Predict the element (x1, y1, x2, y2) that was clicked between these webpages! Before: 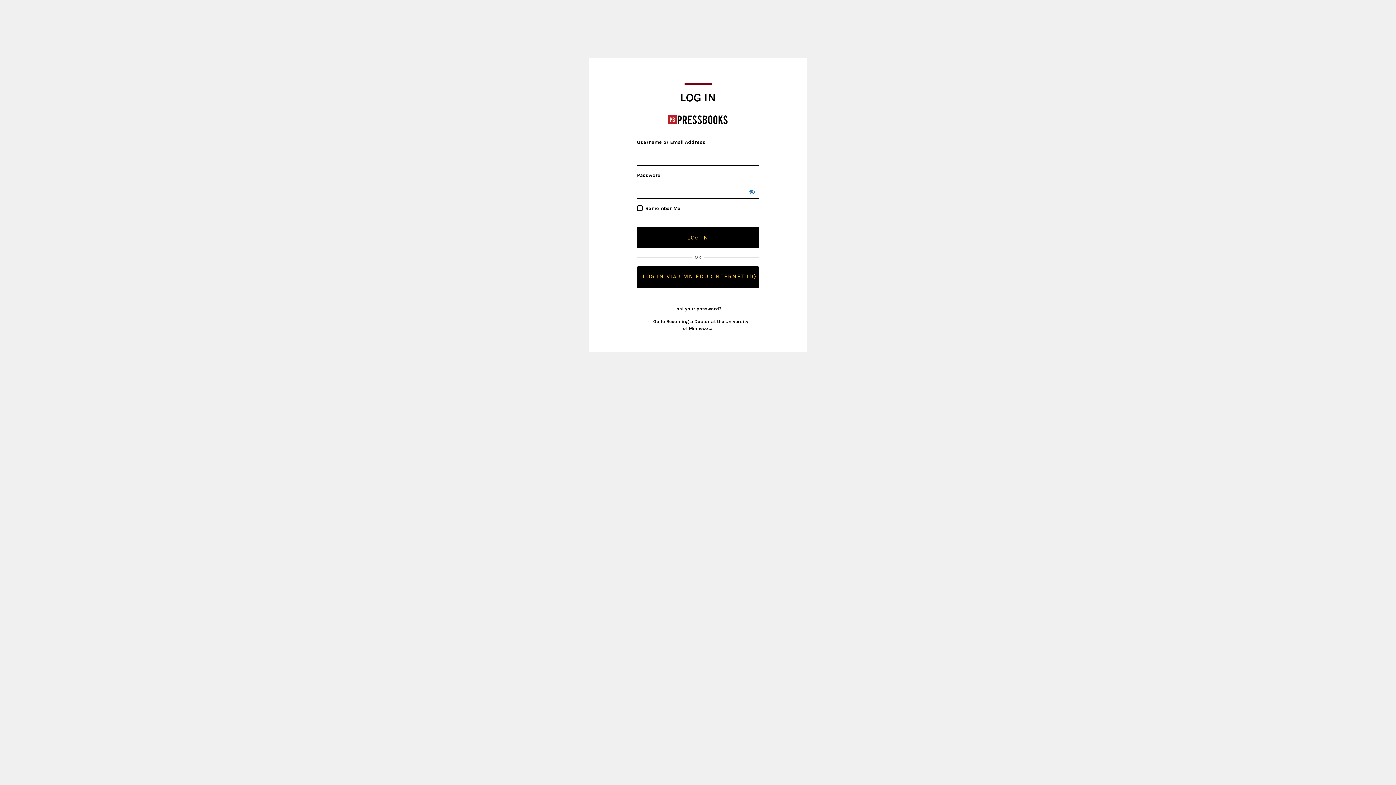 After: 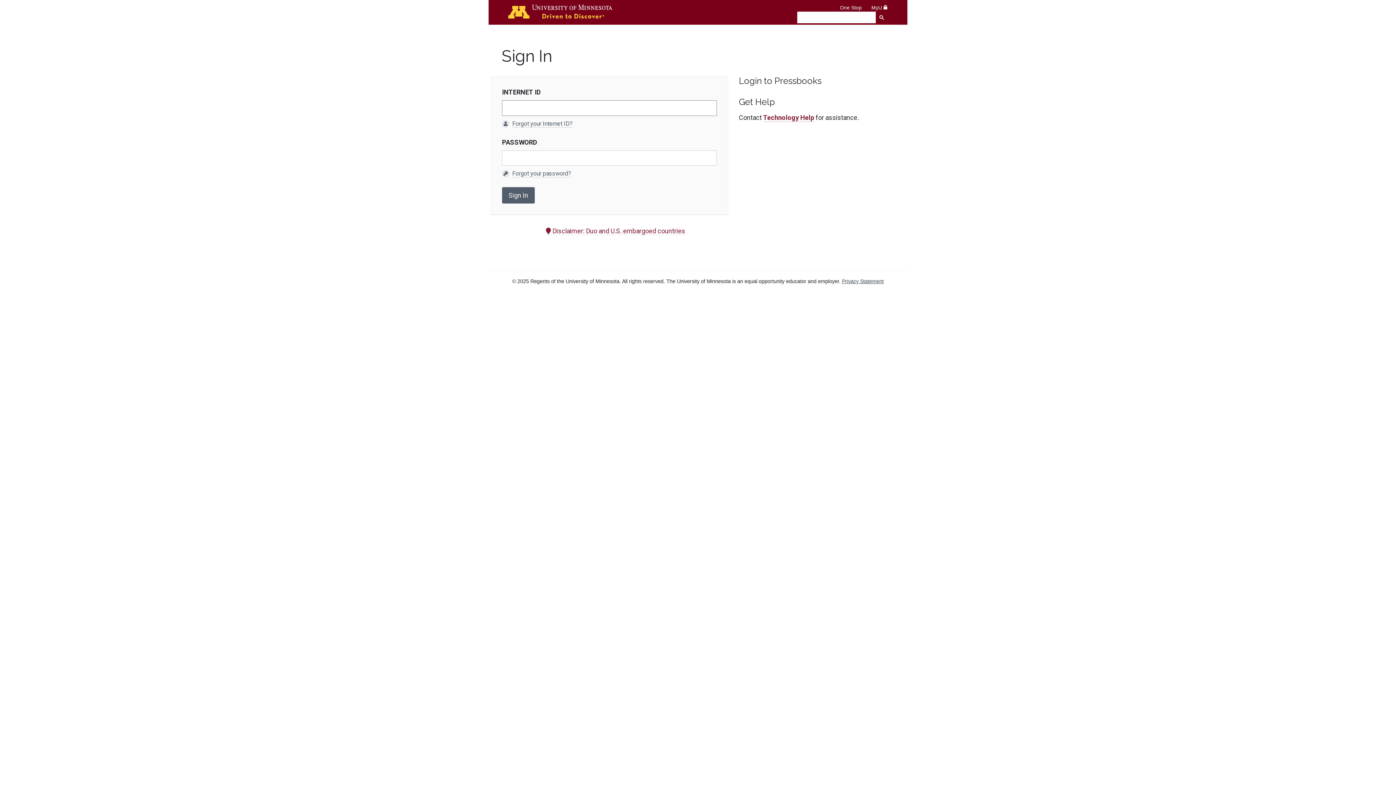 Action: label: LOG IN VIA UMN.EDU (INTERNET ID) bbox: (637, 266, 759, 288)